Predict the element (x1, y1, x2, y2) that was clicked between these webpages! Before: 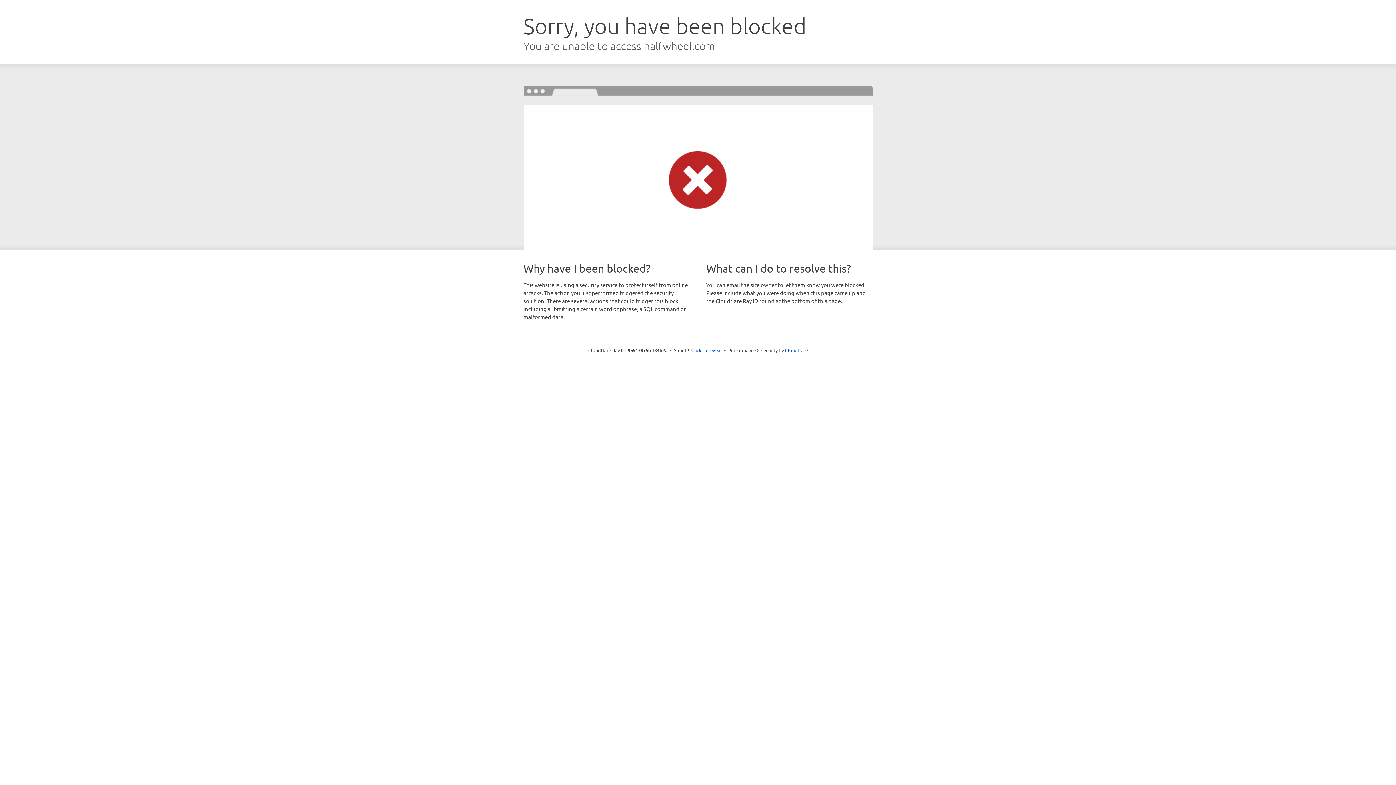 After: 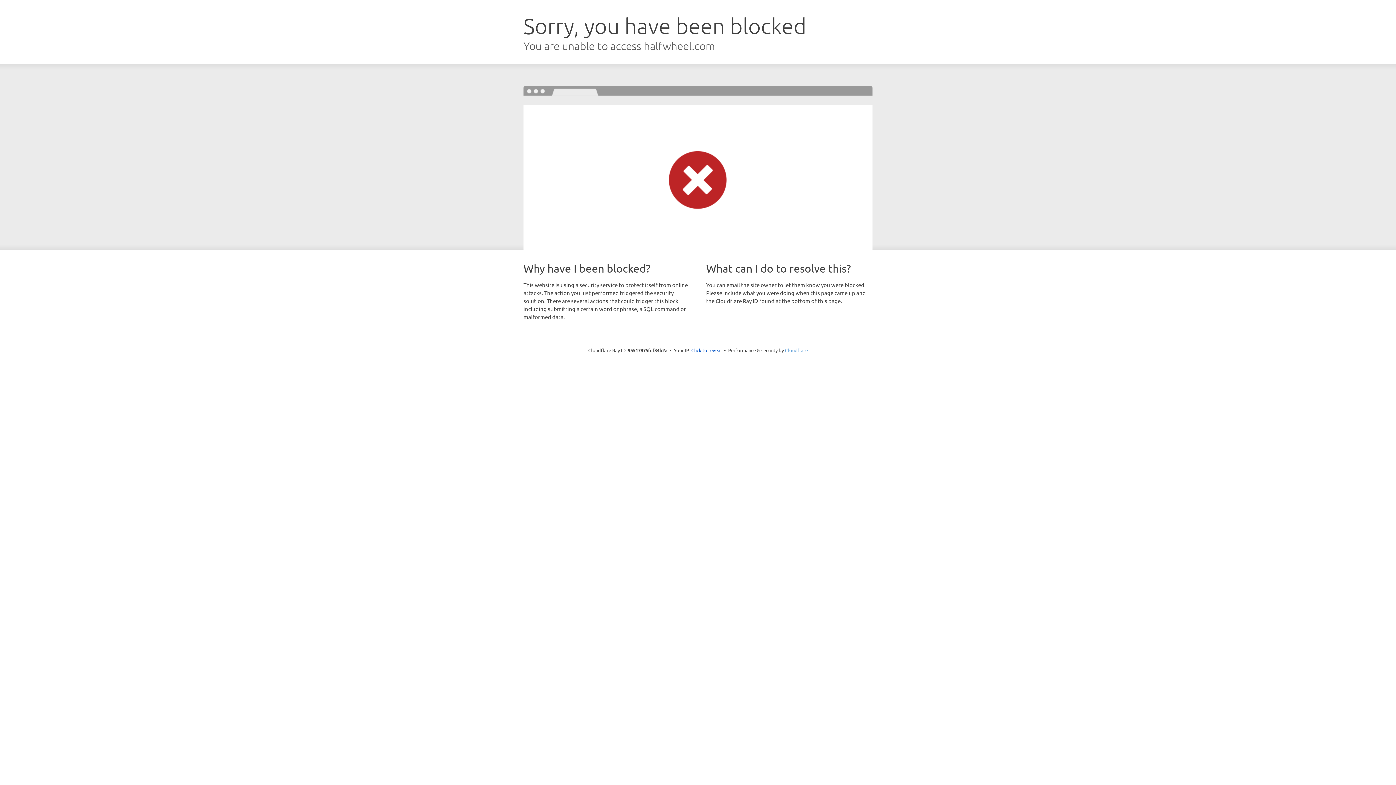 Action: label: Cloudflare bbox: (785, 347, 808, 353)